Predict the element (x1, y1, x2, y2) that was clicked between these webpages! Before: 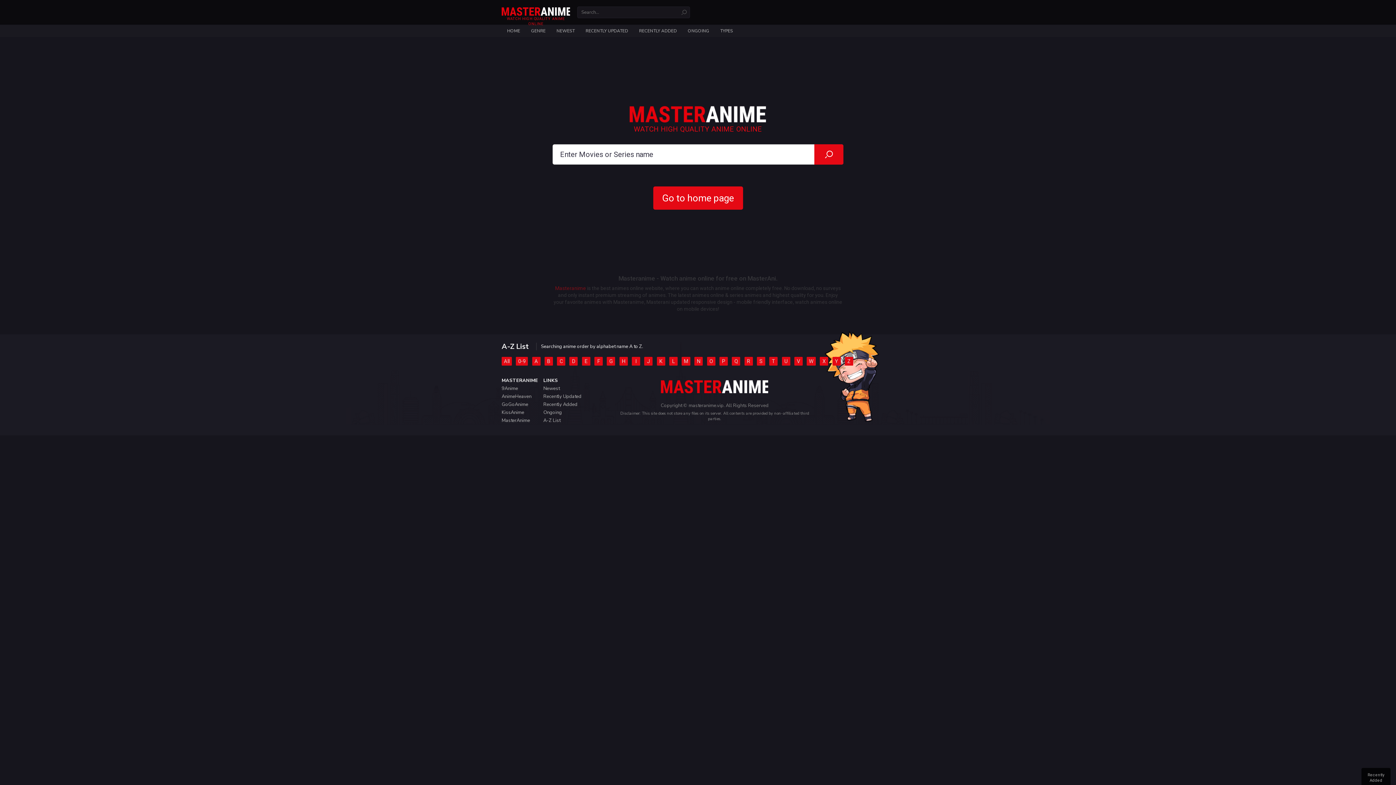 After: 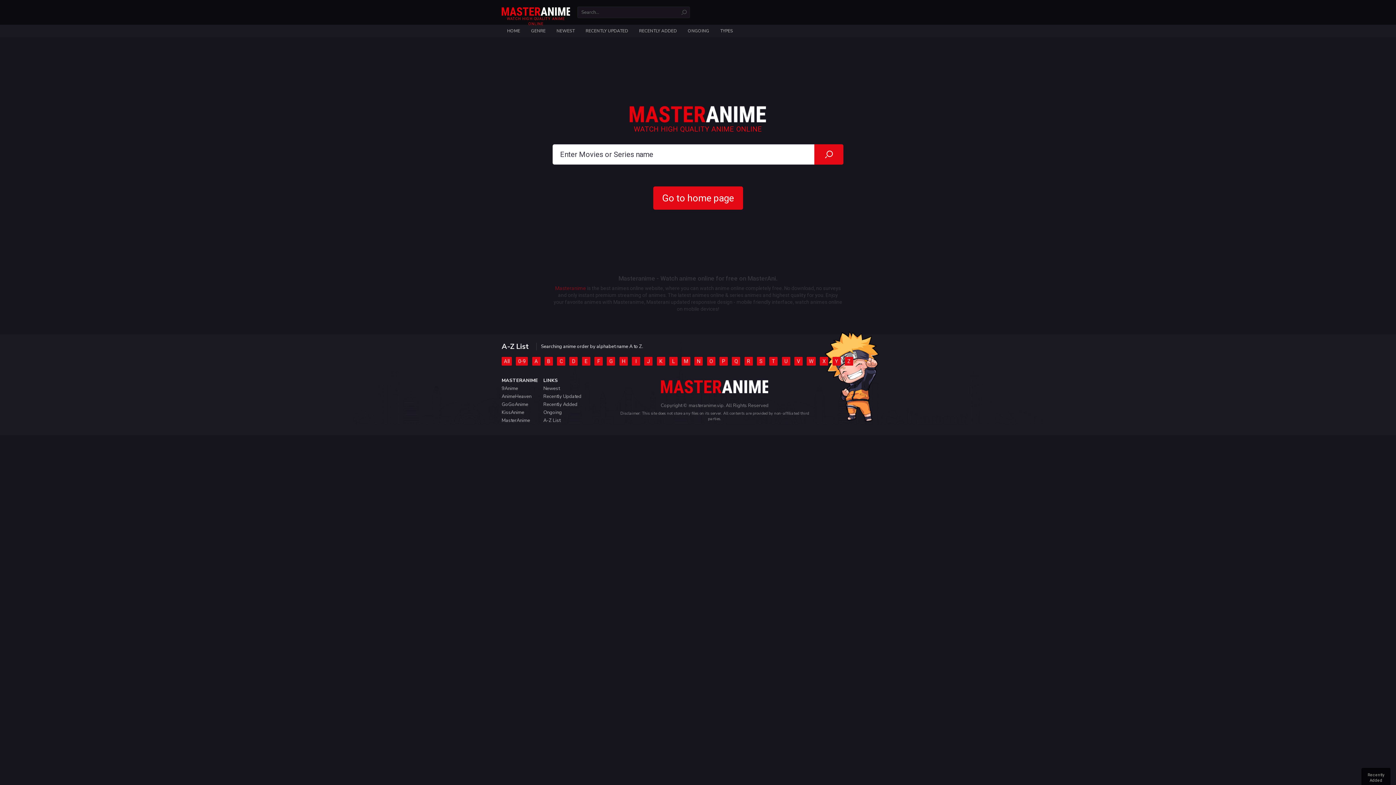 Action: bbox: (644, 357, 652, 365) label: J